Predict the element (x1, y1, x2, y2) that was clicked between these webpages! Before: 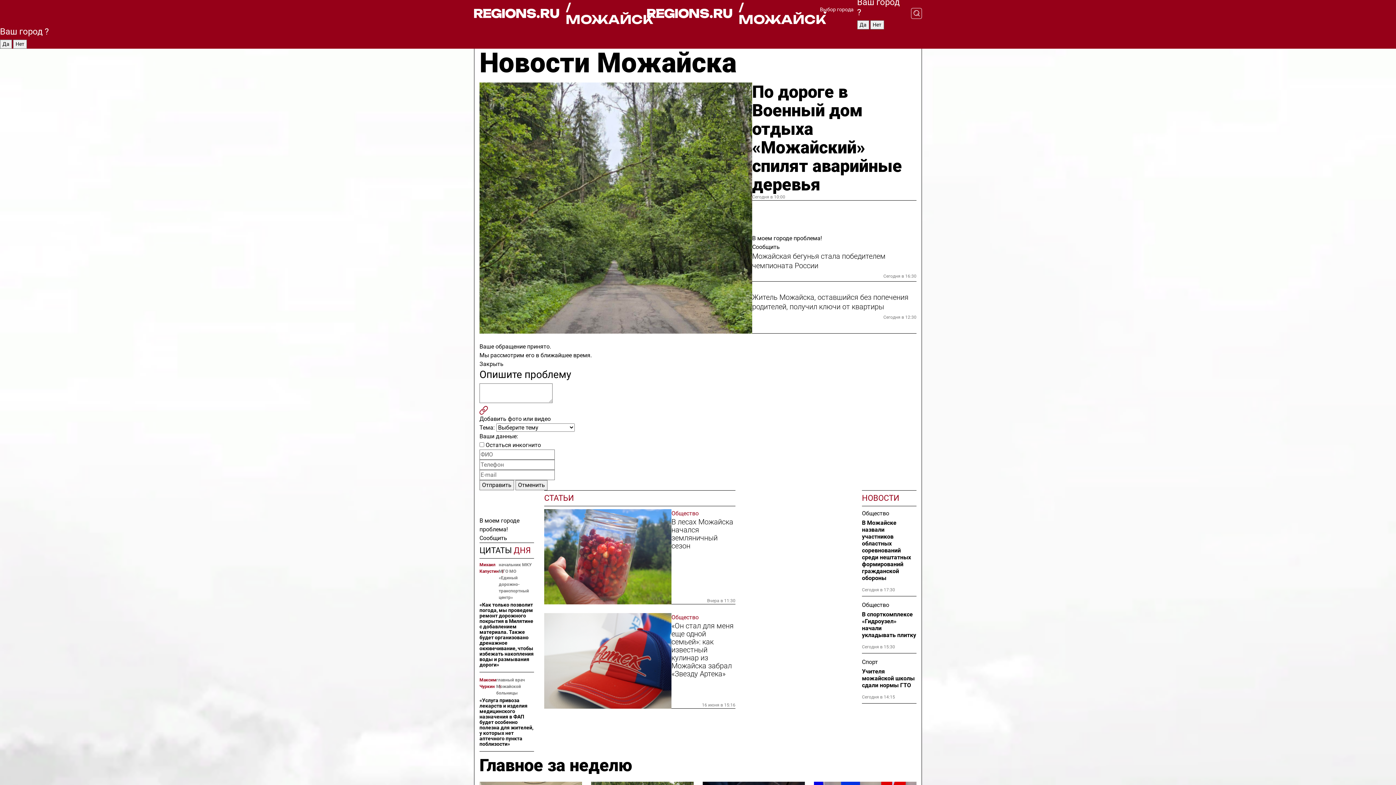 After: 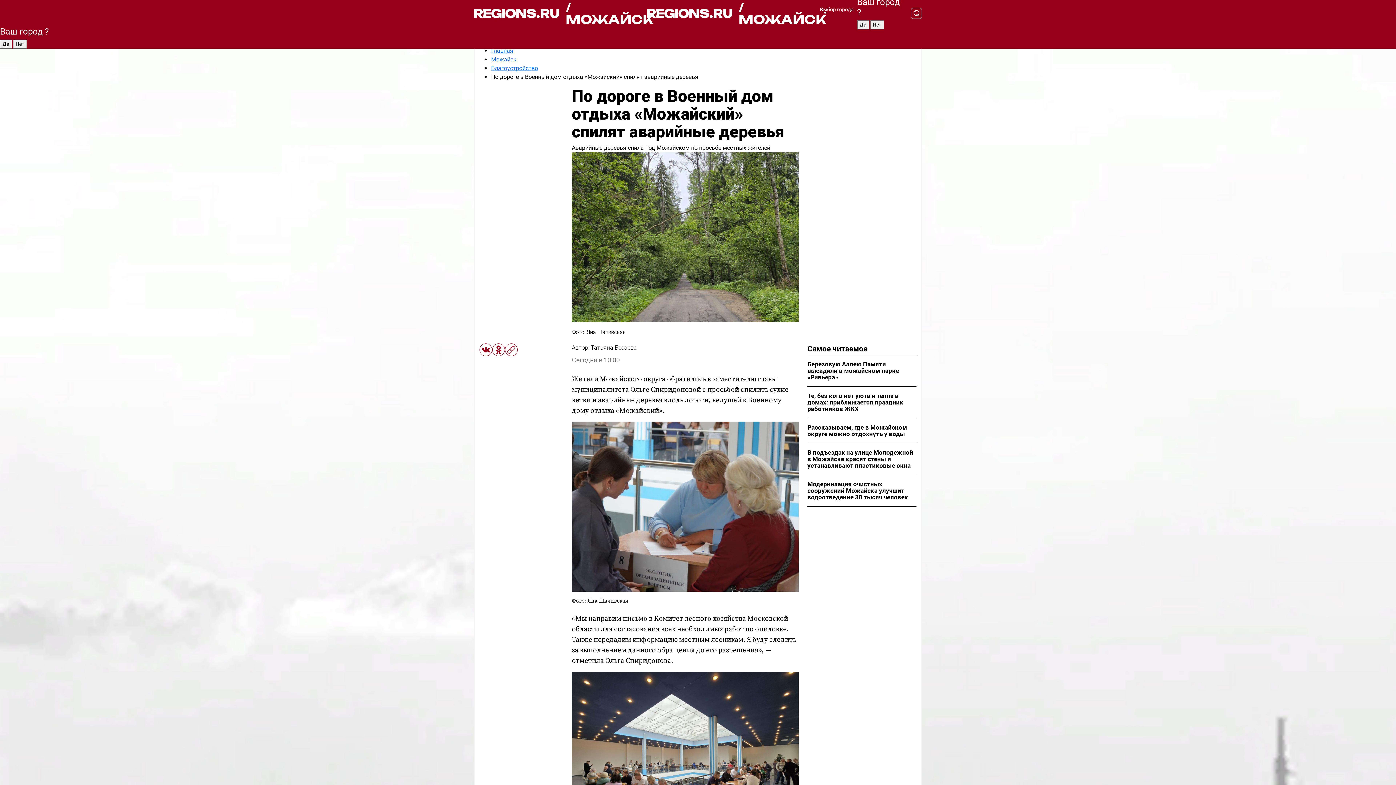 Action: bbox: (479, 82, 752, 333)